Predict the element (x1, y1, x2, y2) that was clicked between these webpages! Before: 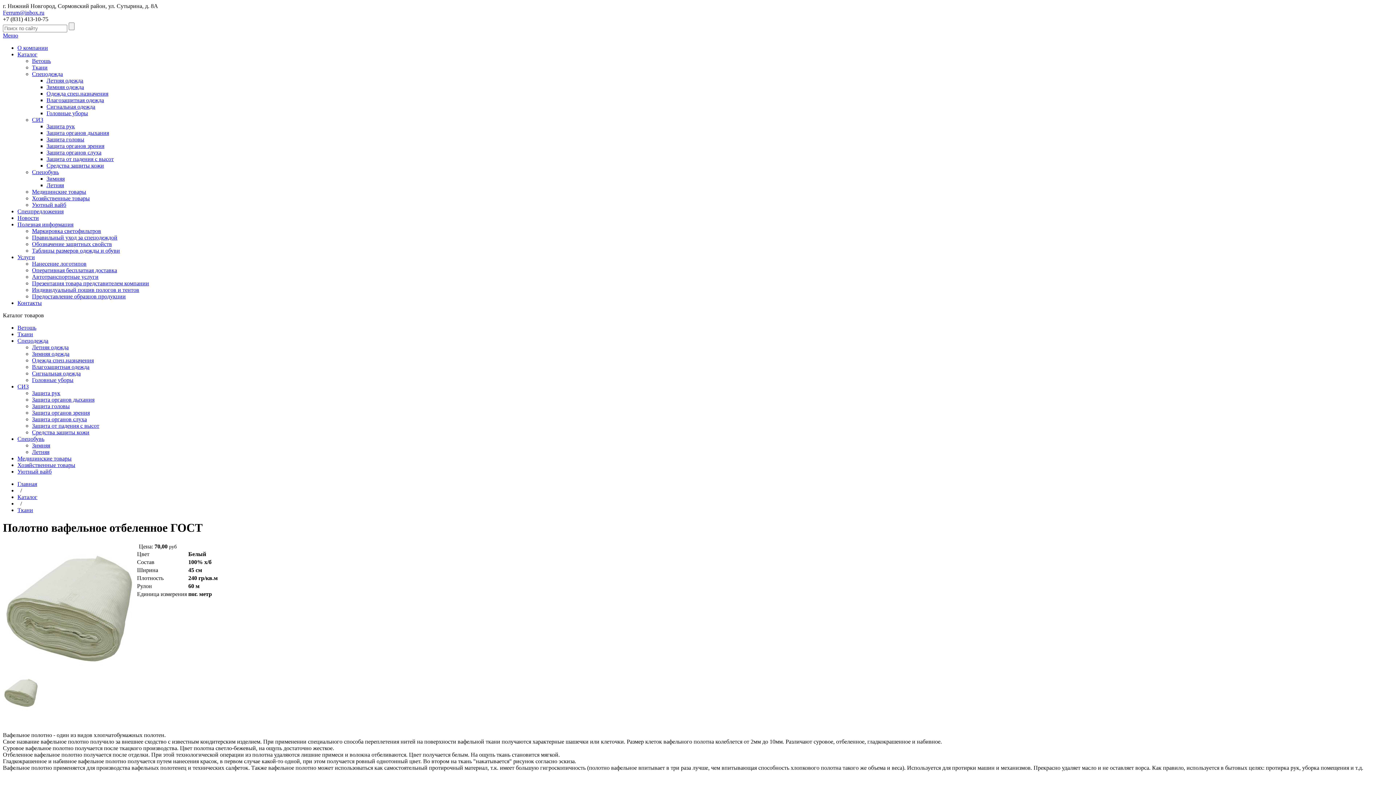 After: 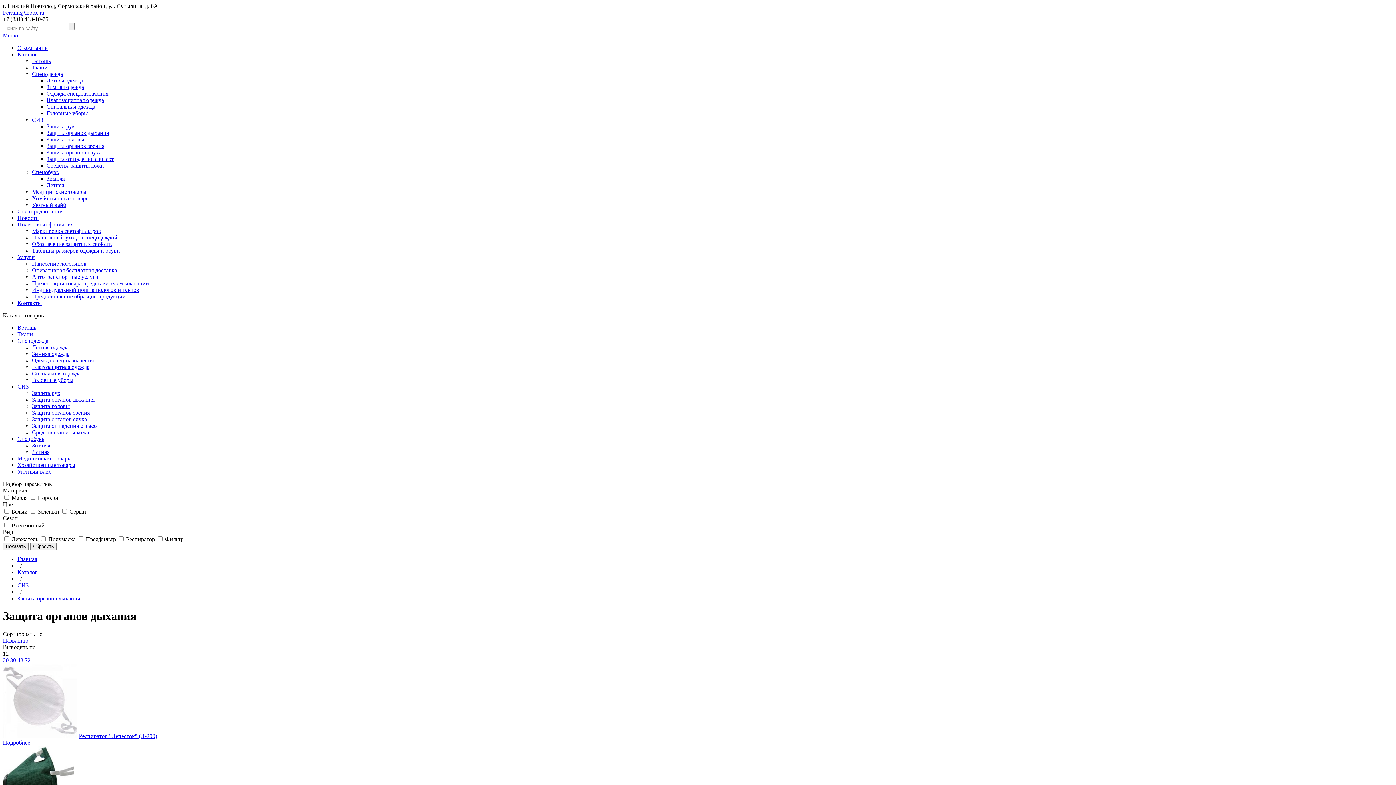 Action: label: Защита органов дыхания bbox: (32, 396, 94, 402)